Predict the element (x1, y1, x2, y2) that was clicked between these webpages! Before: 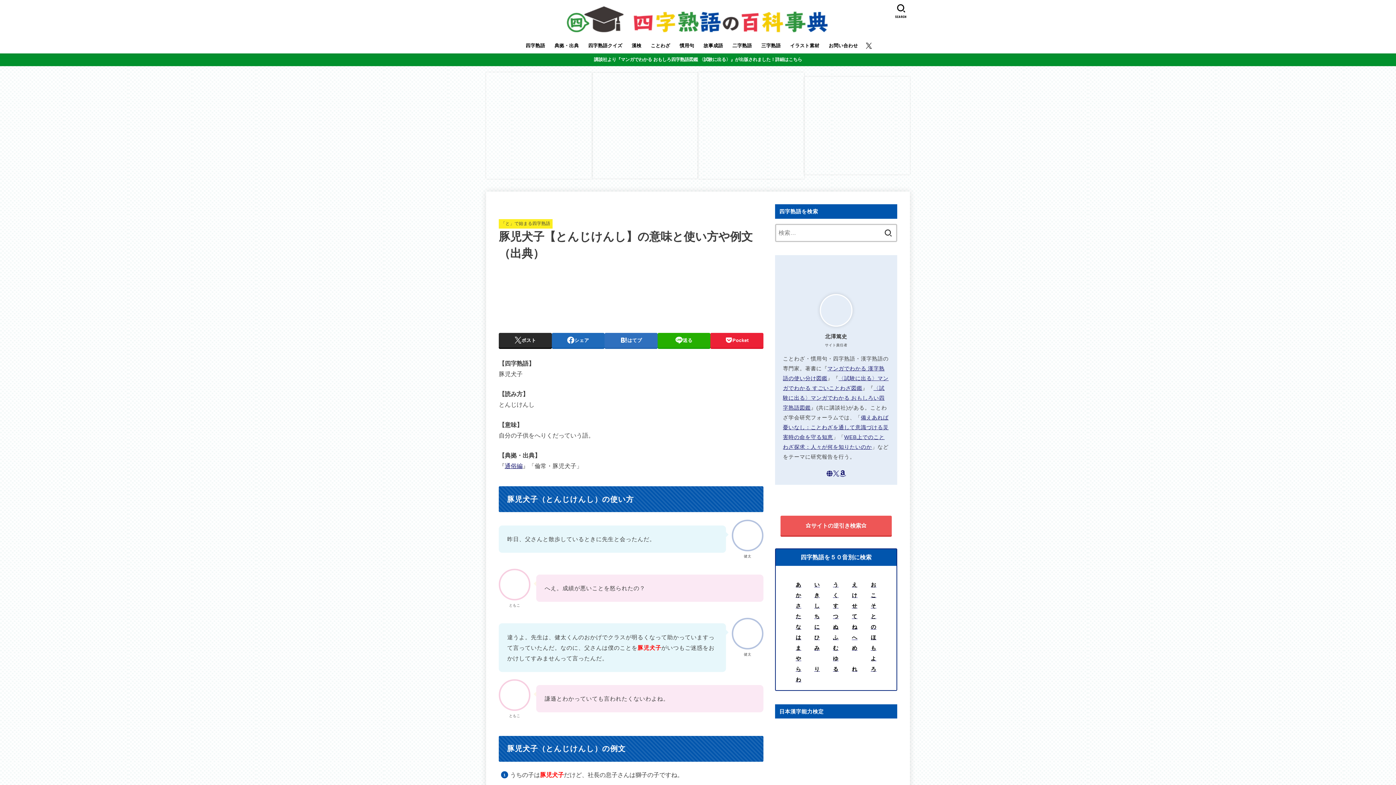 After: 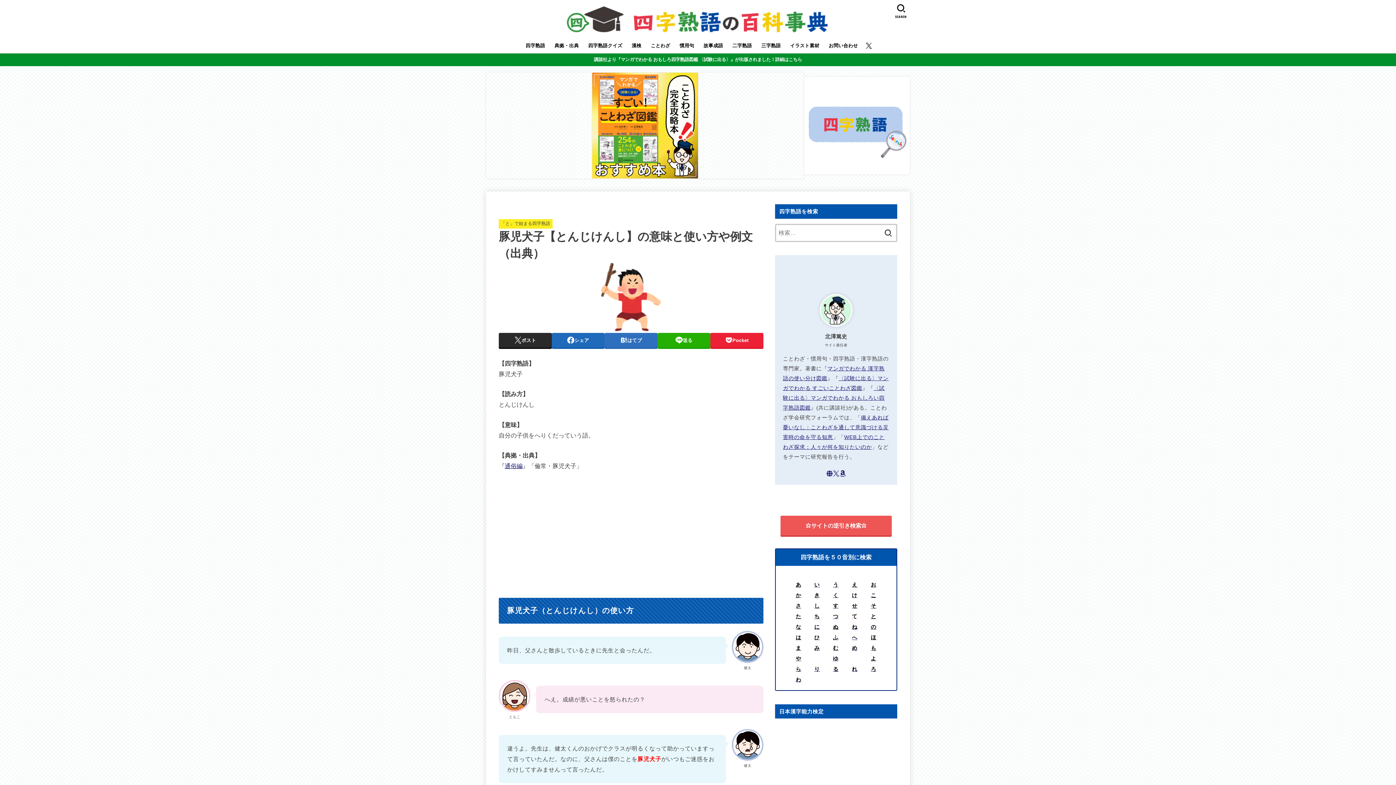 Action: label: て bbox: (852, 613, 857, 619)